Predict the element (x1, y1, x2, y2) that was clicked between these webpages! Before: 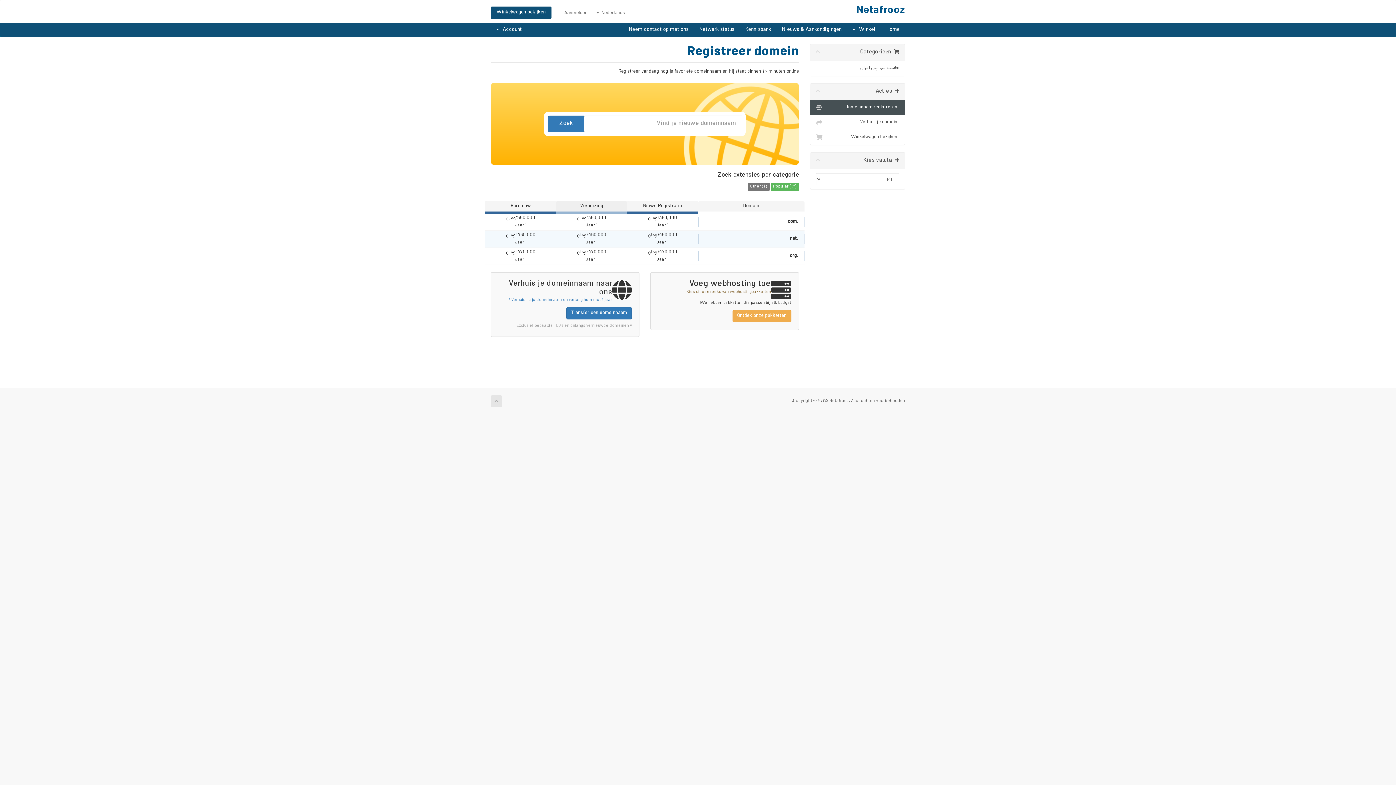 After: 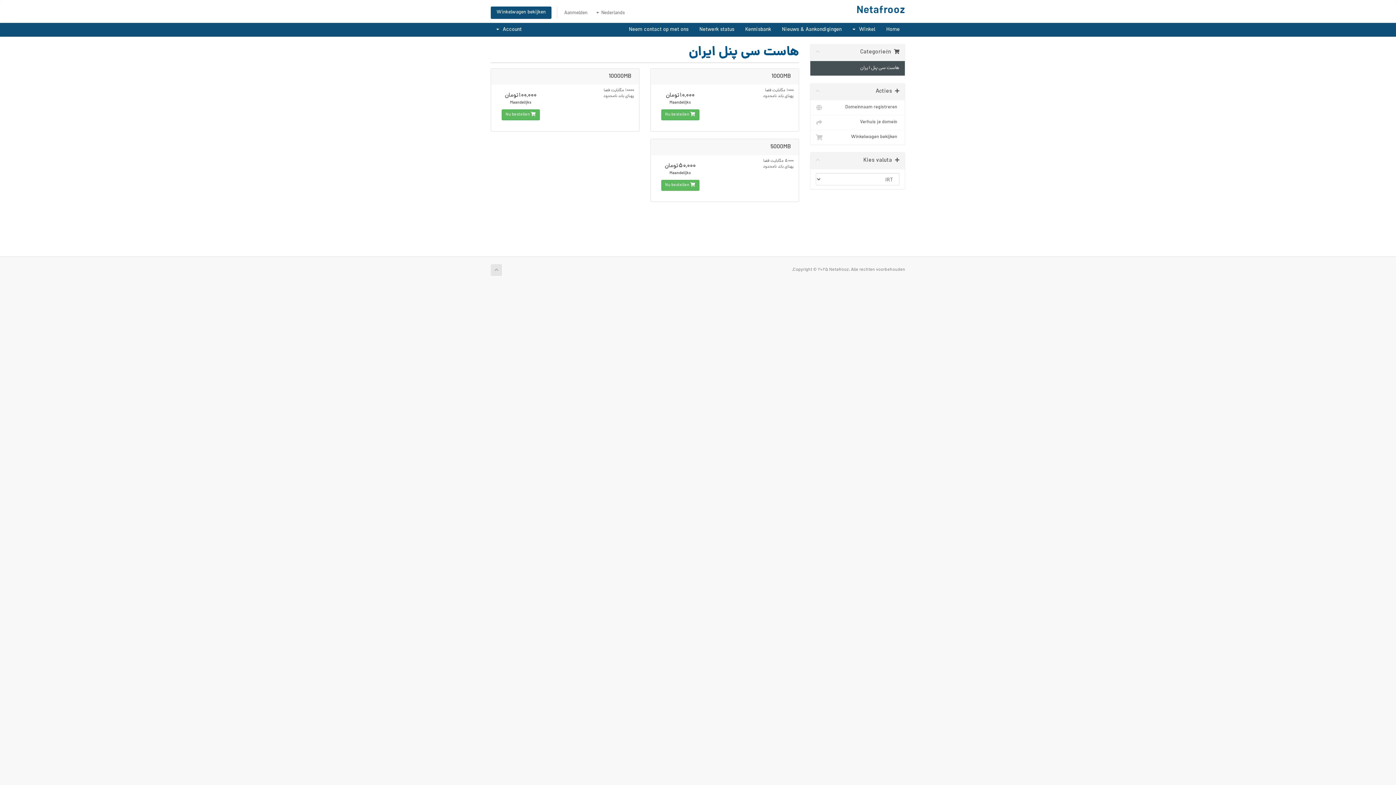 Action: bbox: (810, 60, 905, 75) label: هاست سی پنل ایران